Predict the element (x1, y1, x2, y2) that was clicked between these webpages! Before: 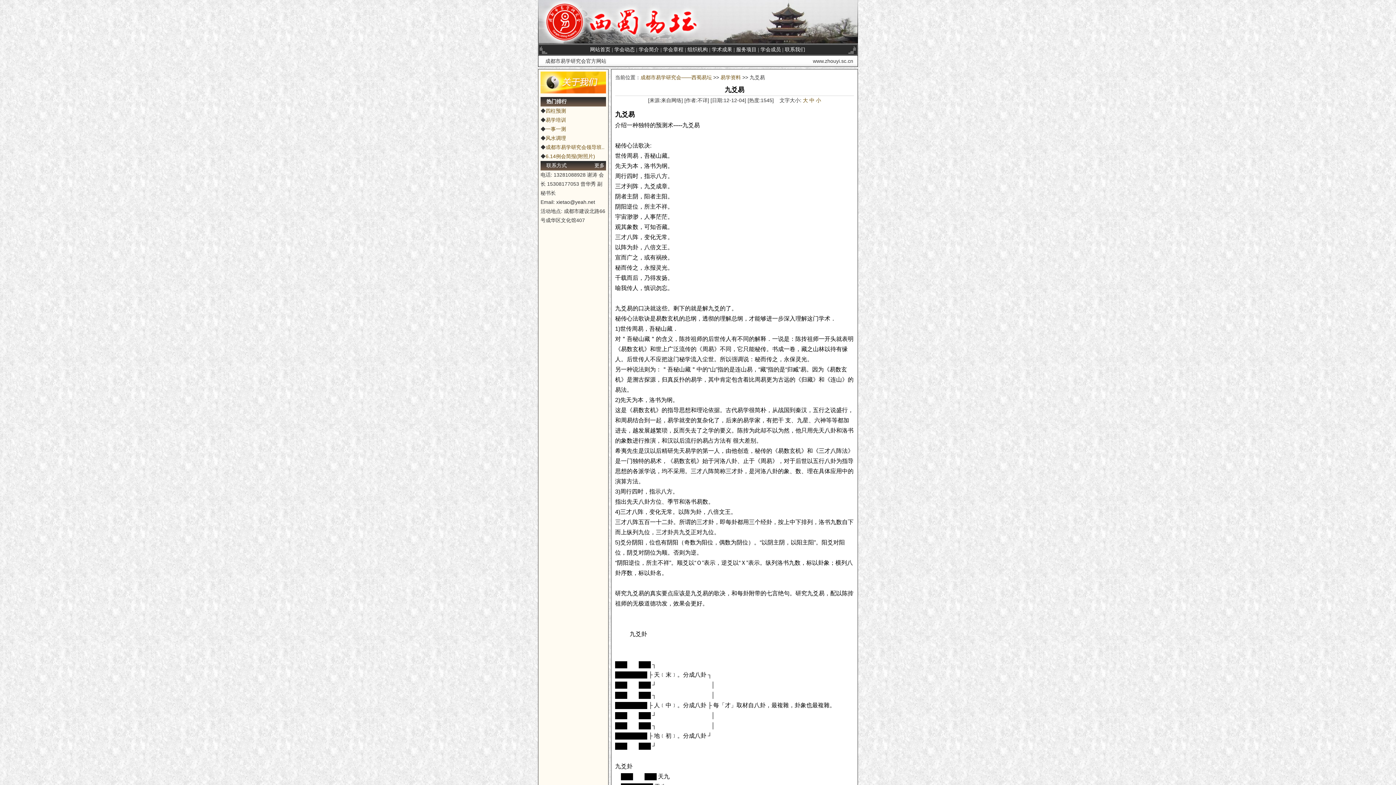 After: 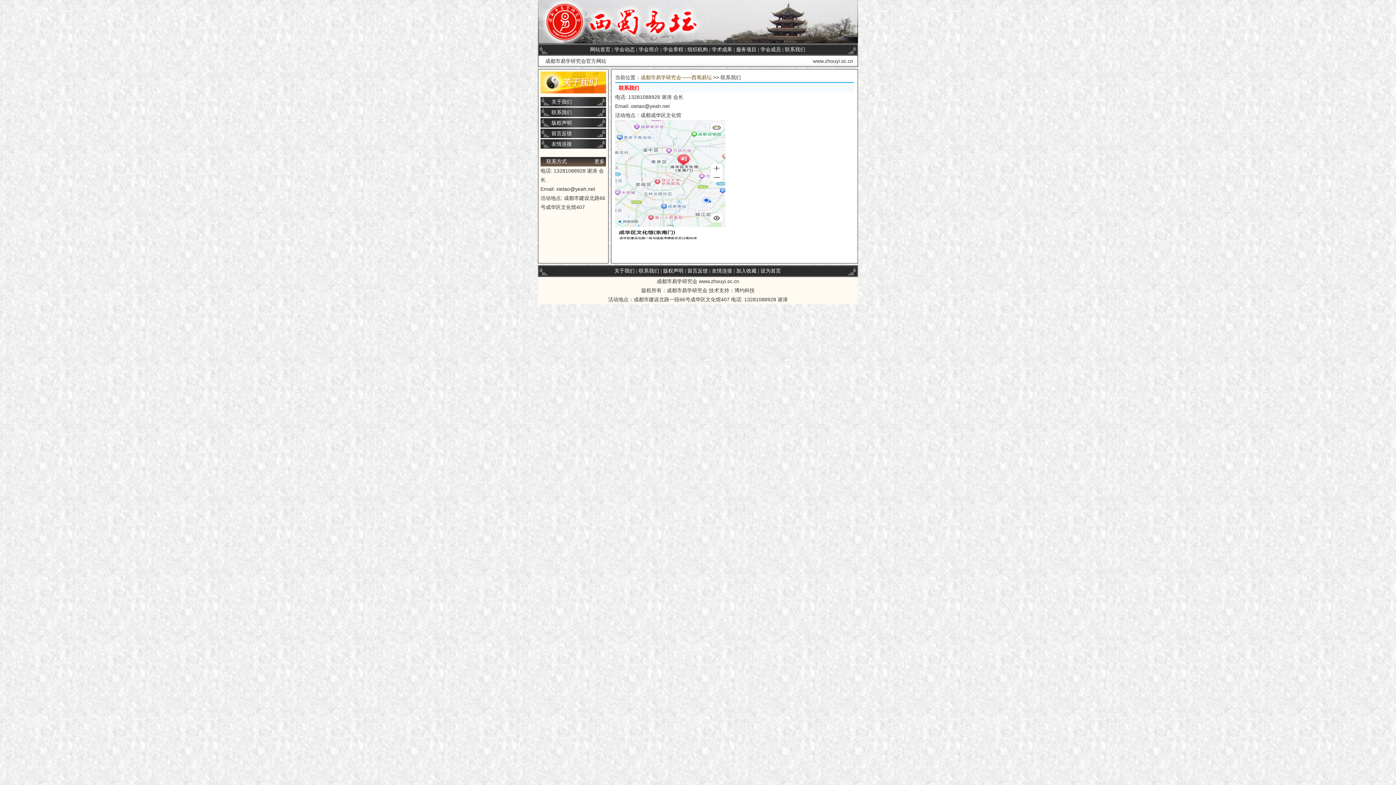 Action: bbox: (785, 46, 805, 52) label: 联系我们